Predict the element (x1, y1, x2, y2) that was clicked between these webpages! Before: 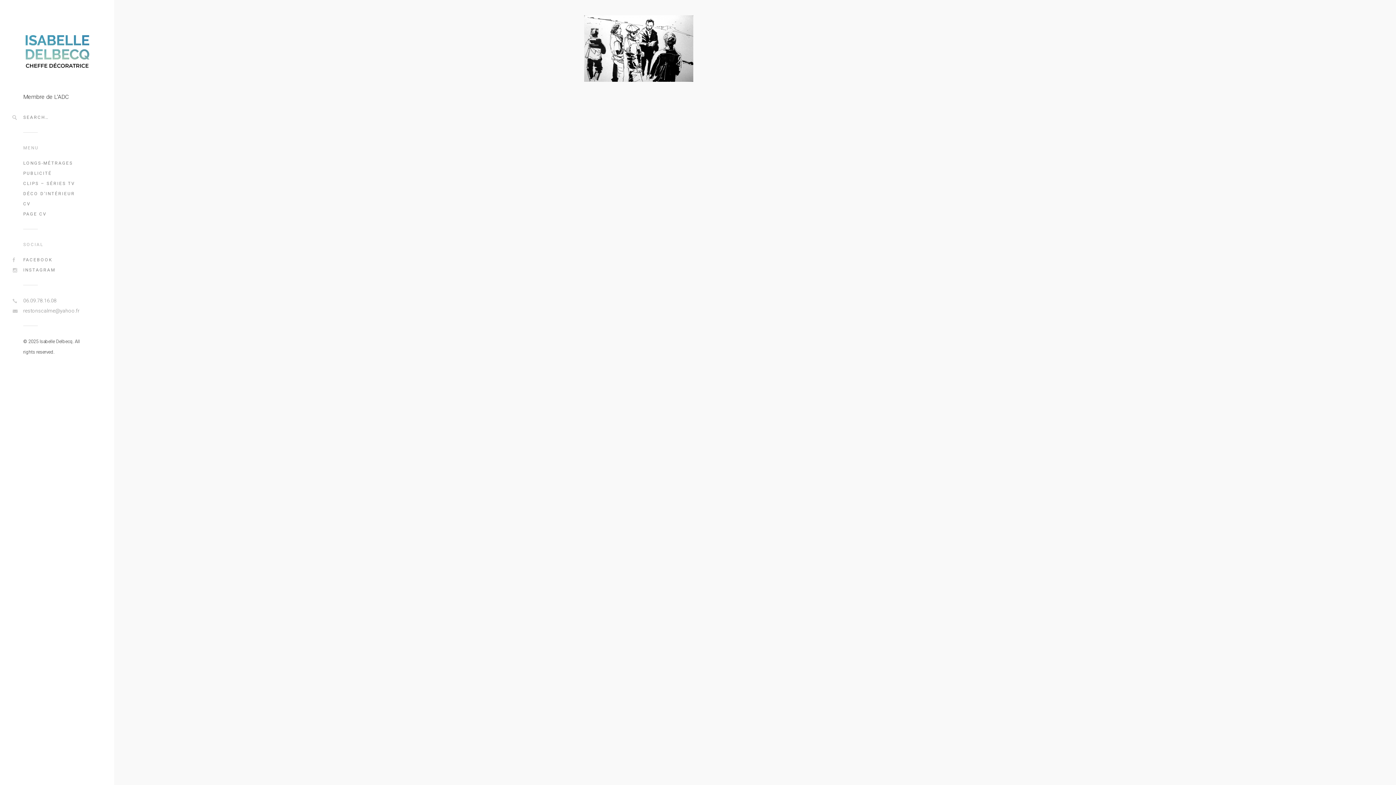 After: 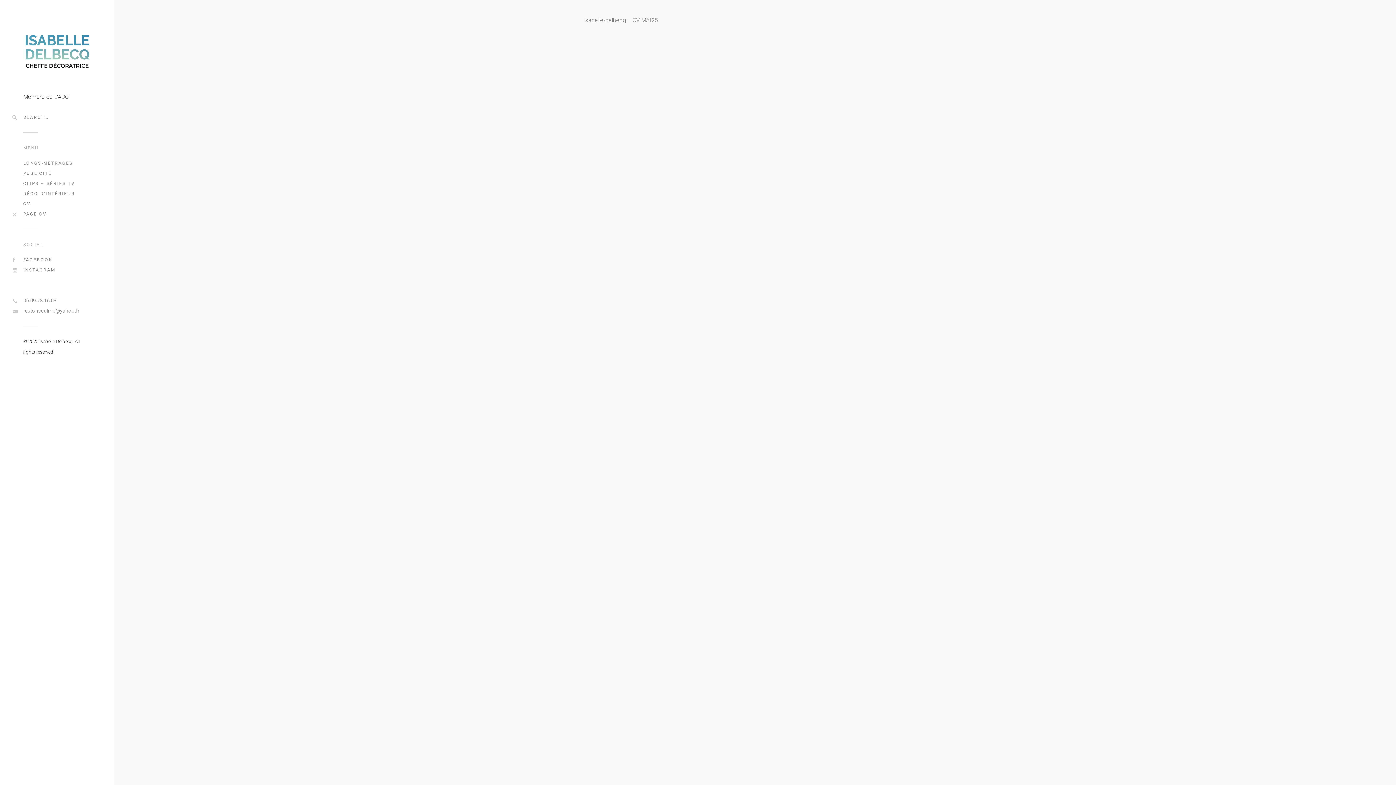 Action: bbox: (23, 209, 90, 219) label: PAGE CV